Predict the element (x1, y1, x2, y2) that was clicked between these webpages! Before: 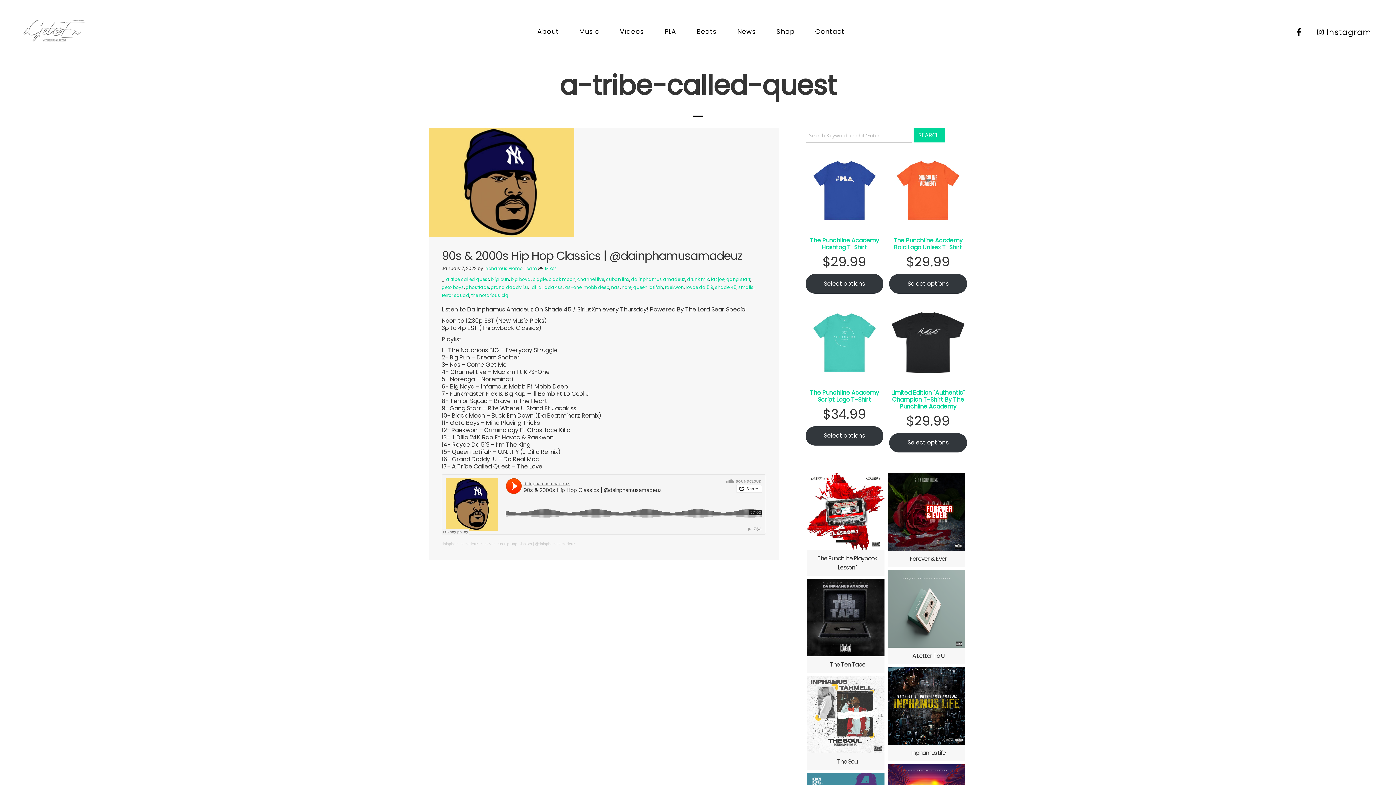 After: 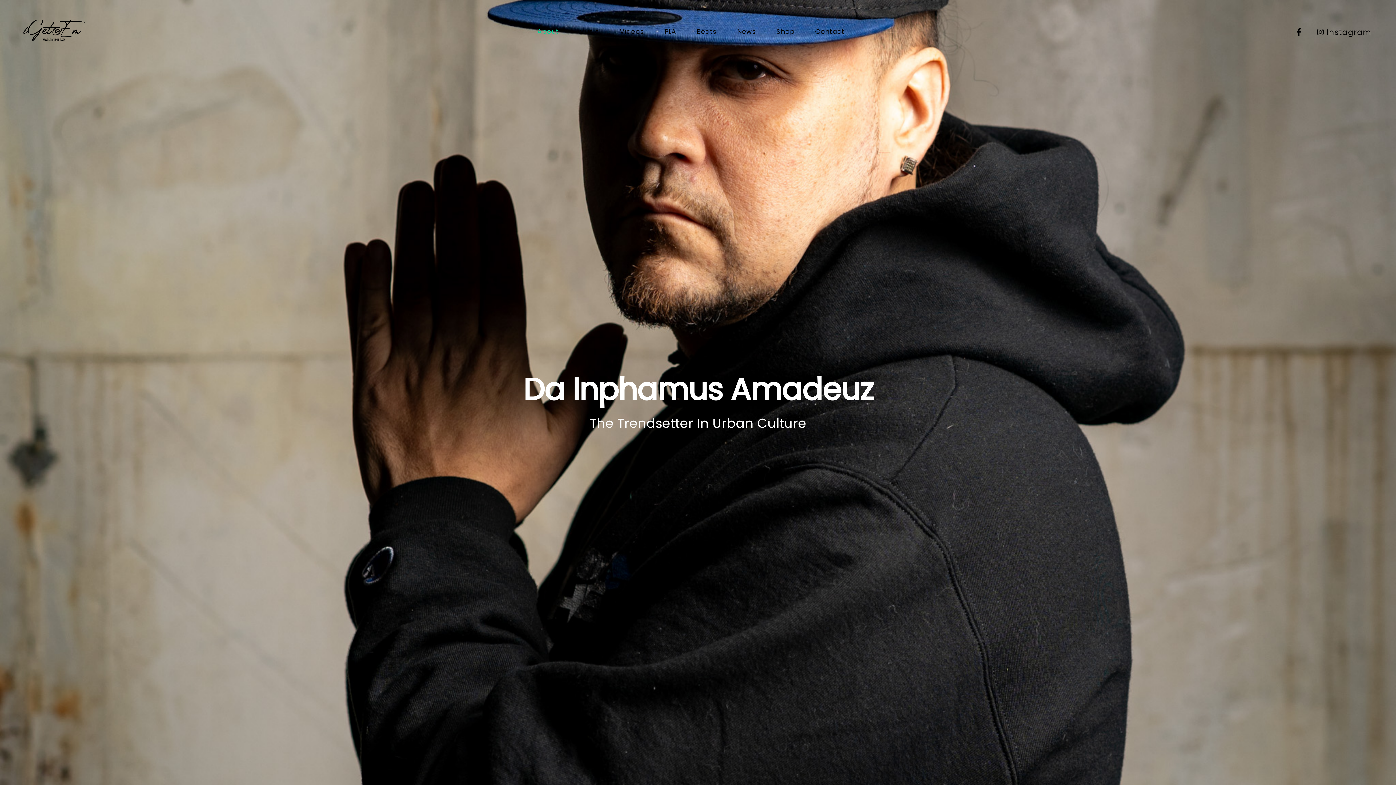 Action: bbox: (528, 22, 568, 40) label: About